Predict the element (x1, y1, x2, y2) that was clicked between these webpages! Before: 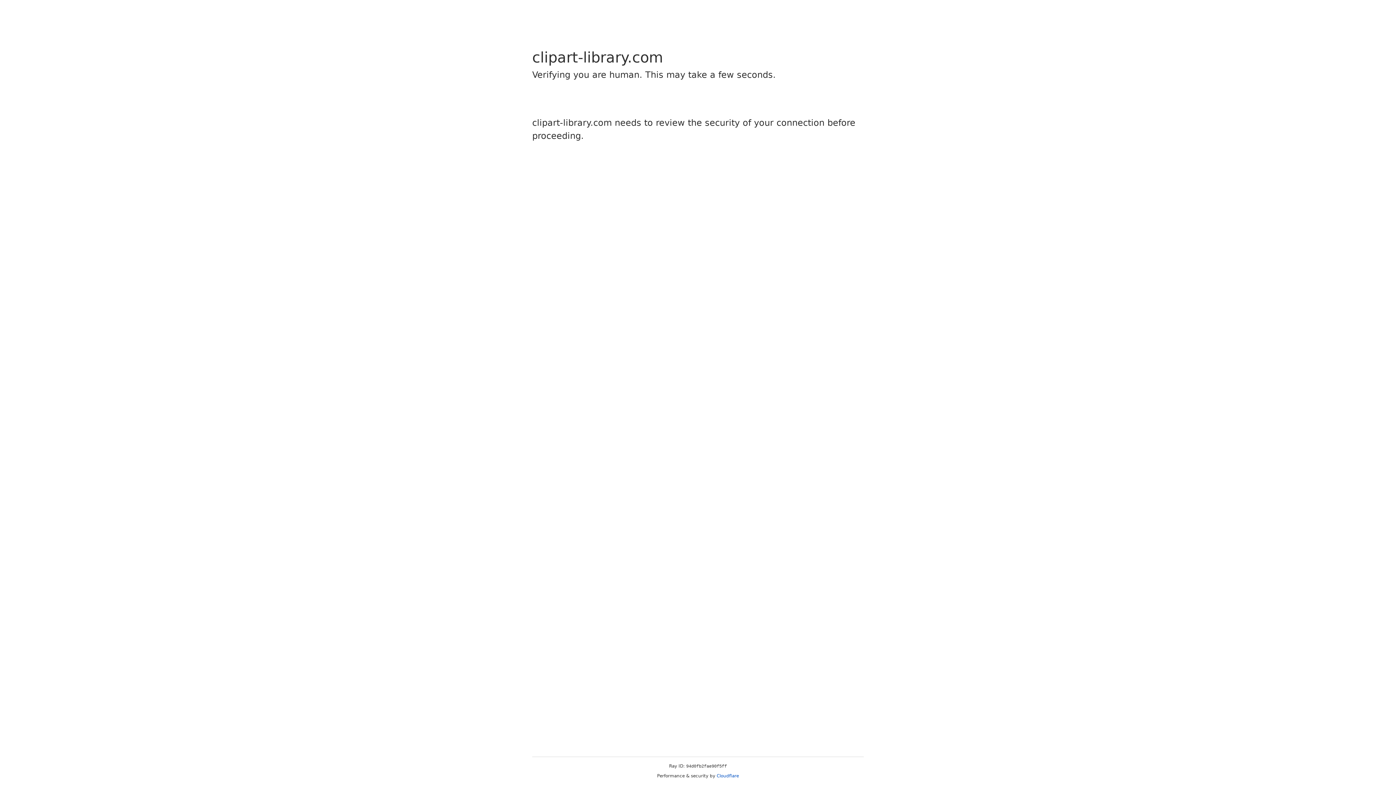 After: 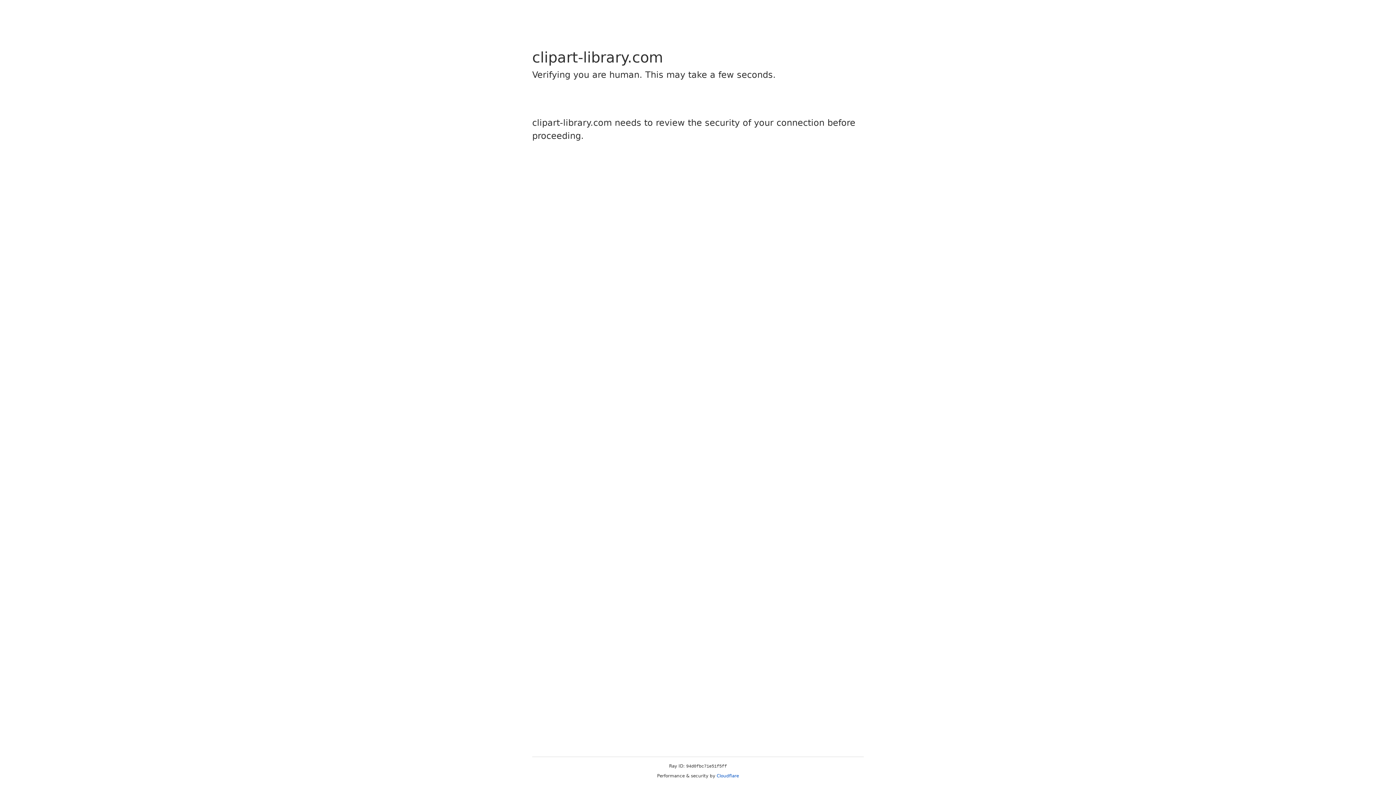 Action: bbox: (716, 773, 739, 778) label: Cloudflare